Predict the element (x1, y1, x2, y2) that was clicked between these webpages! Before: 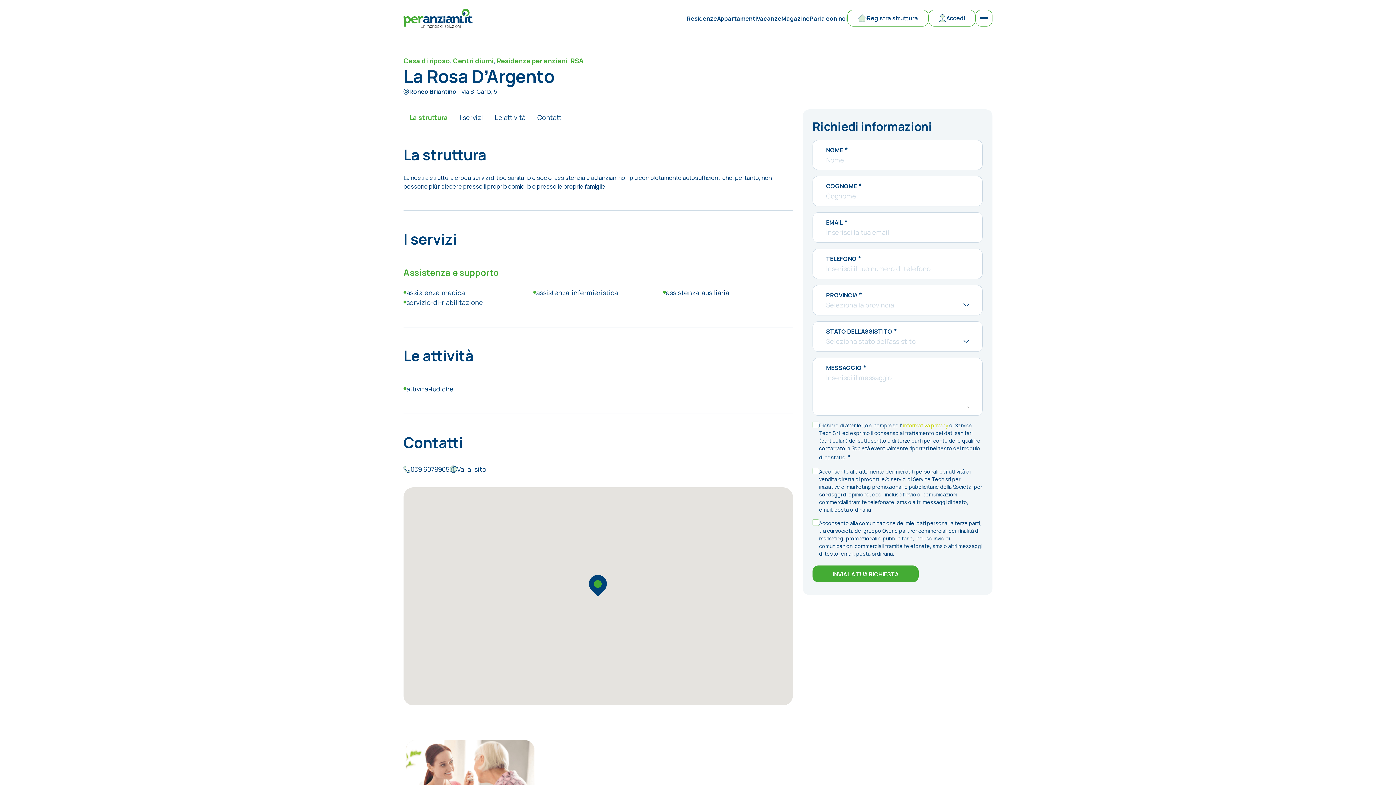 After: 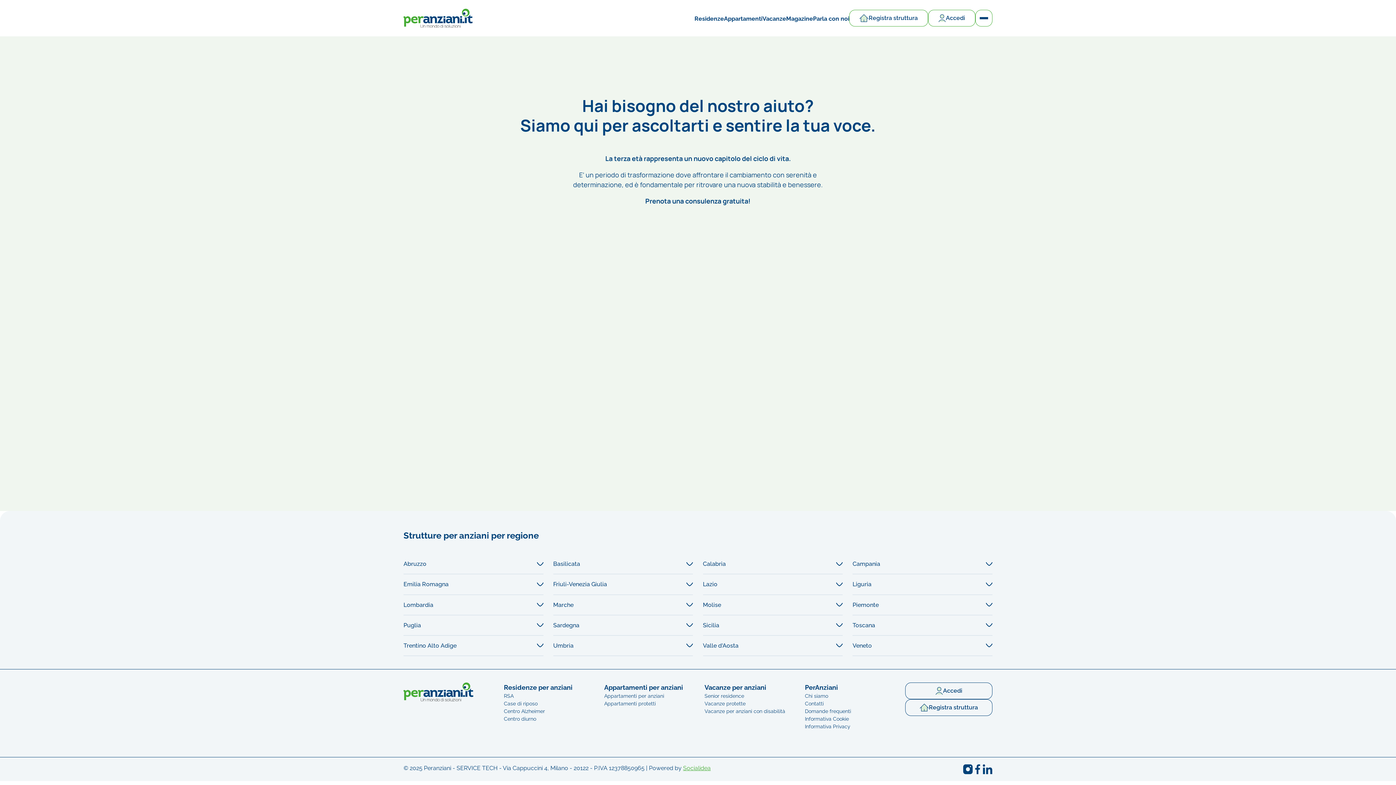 Action: bbox: (809, 14, 847, 22) label: Parla con noi